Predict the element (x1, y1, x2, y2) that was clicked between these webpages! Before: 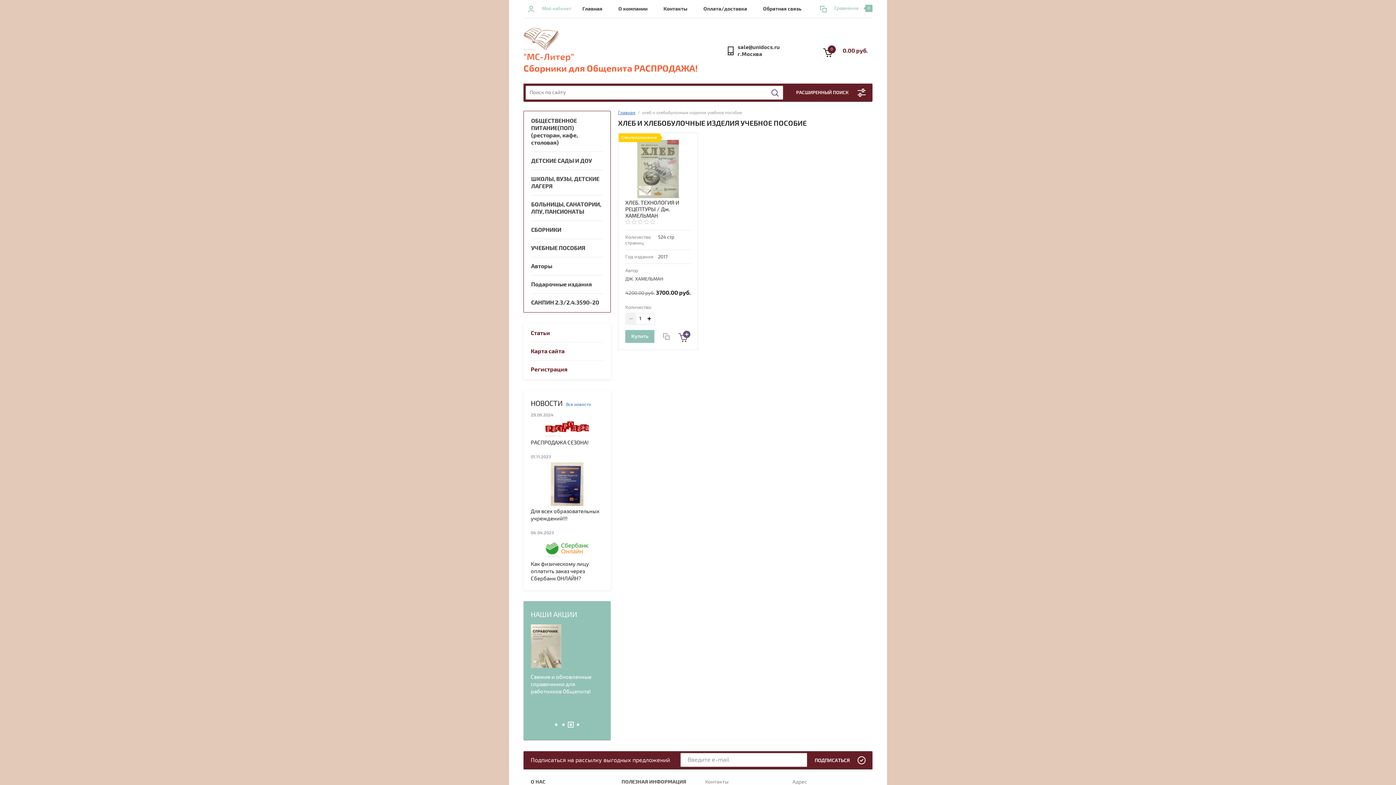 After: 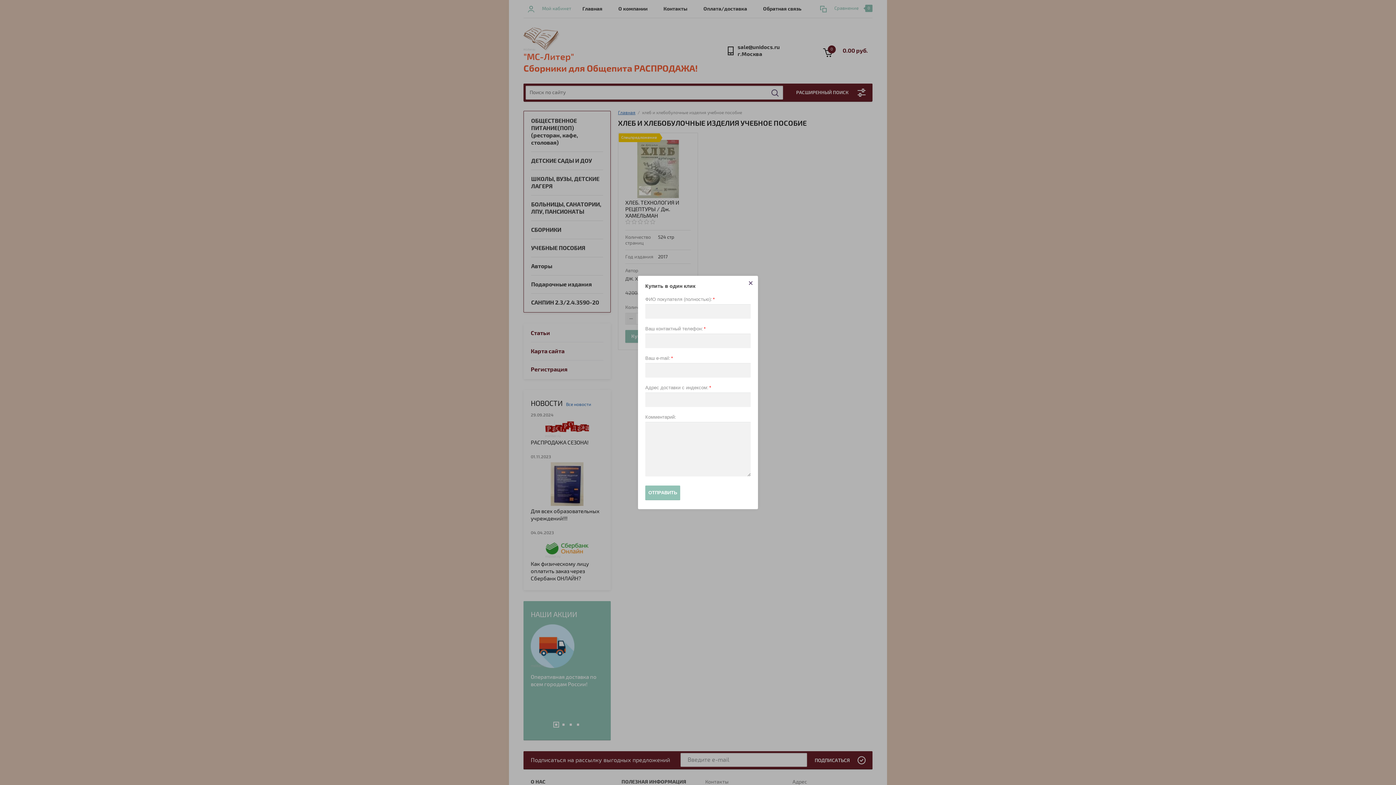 Action: bbox: (625, 330, 654, 343) label: Купить